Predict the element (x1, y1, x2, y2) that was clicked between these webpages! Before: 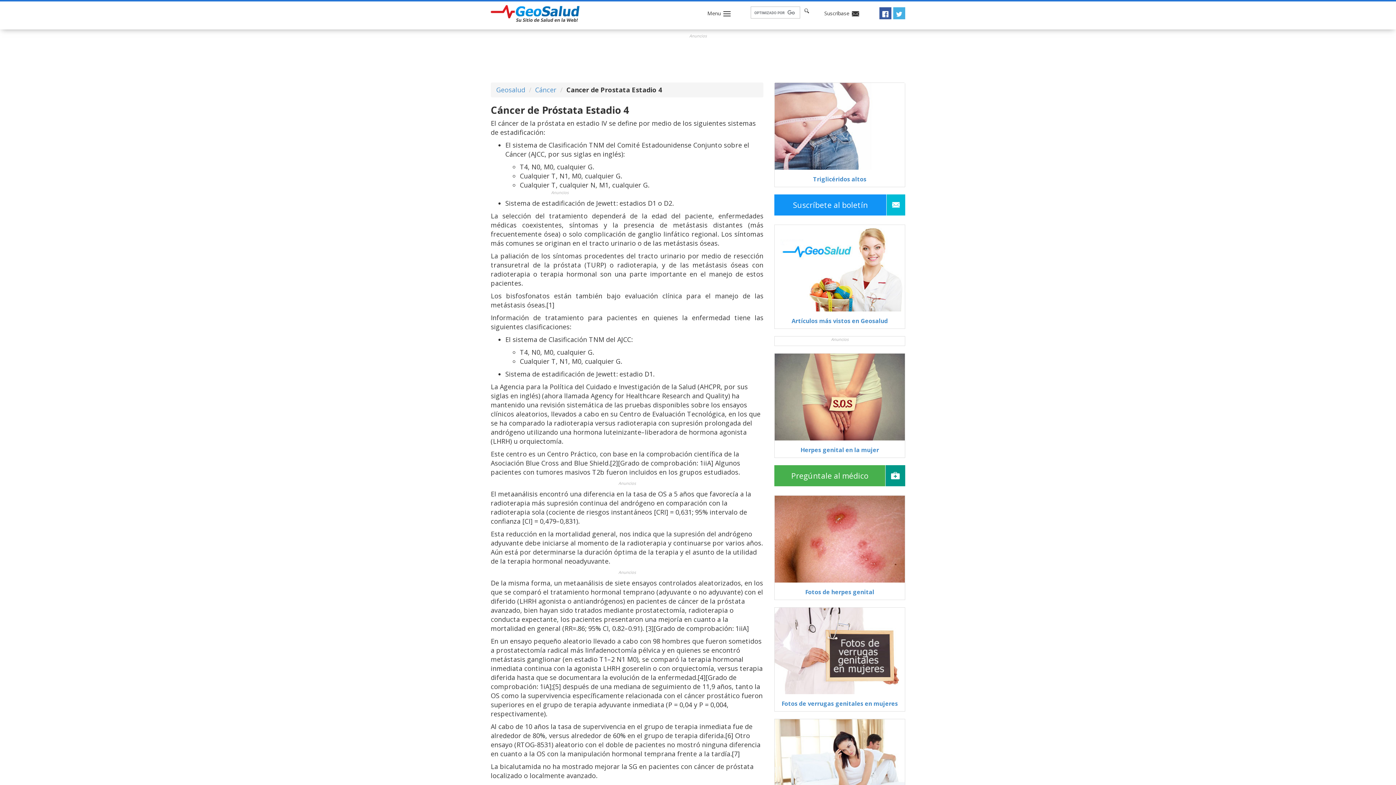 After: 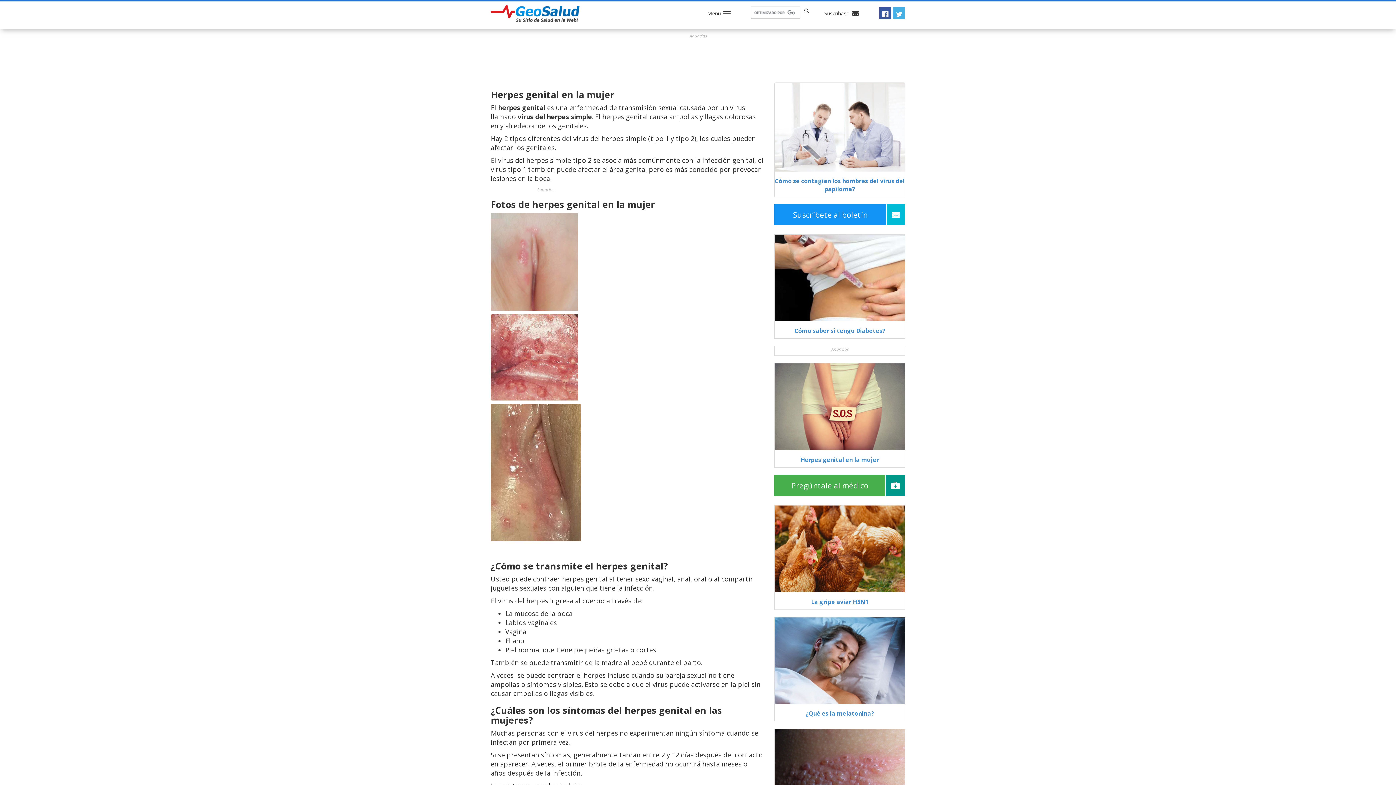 Action: bbox: (774, 353, 905, 446)